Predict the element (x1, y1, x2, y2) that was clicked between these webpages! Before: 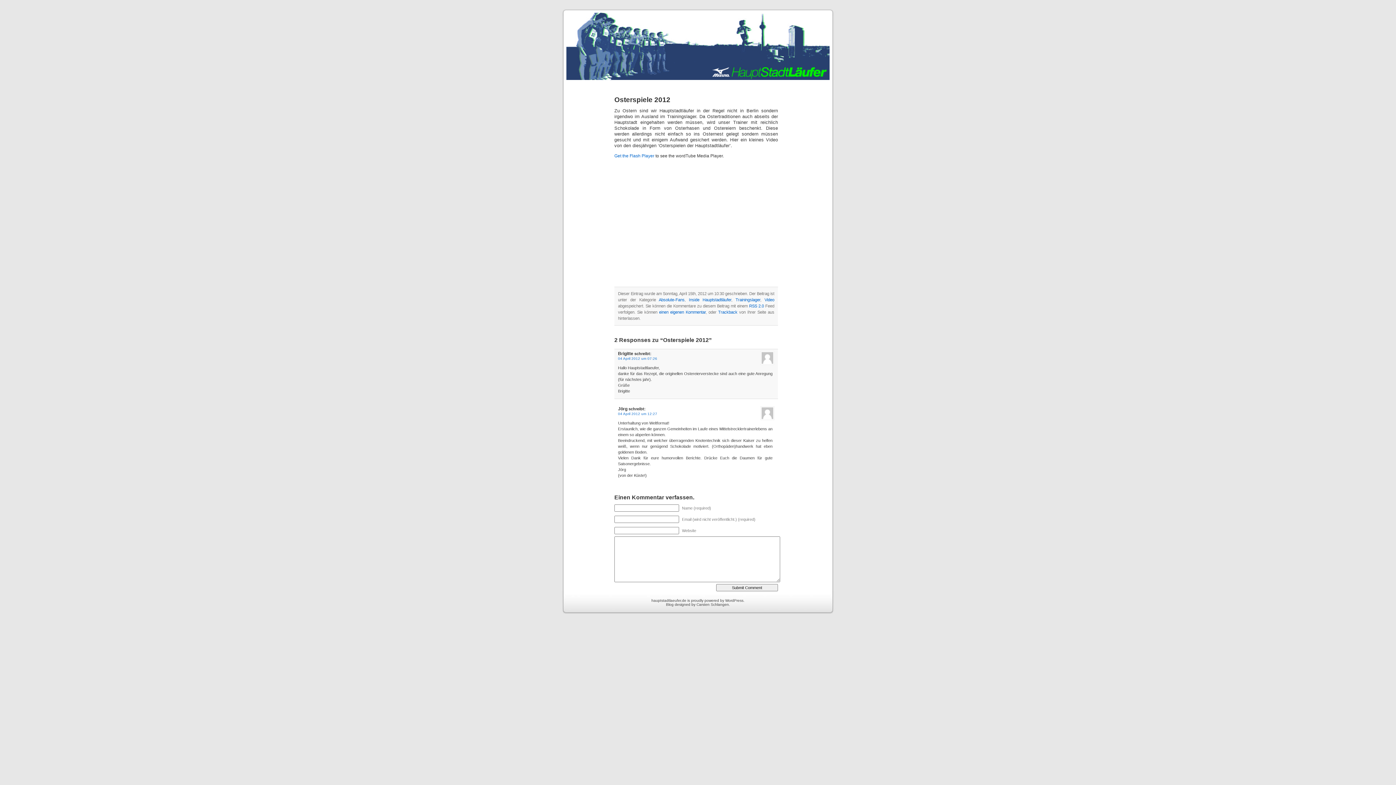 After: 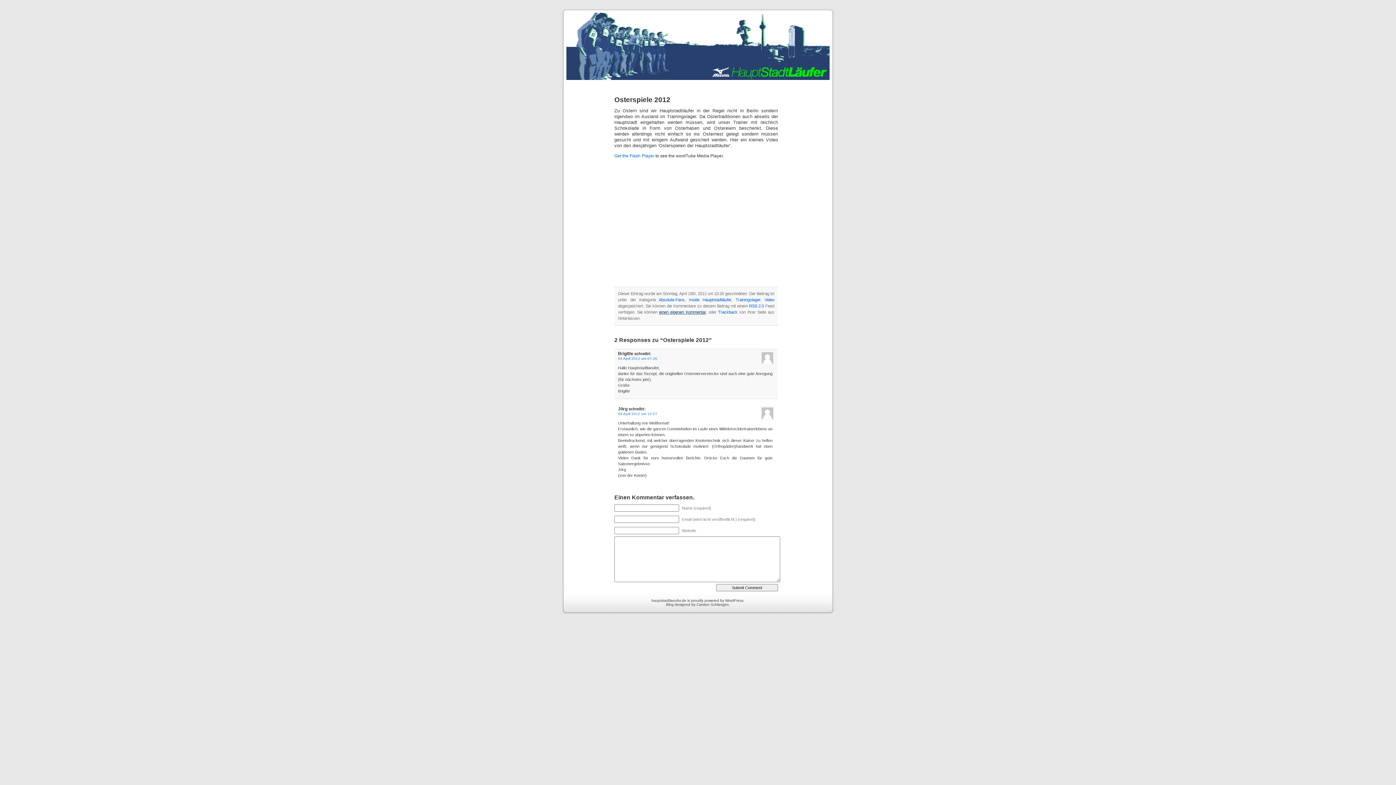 Action: bbox: (659, 310, 705, 314) label: einen eigenen Kommentar